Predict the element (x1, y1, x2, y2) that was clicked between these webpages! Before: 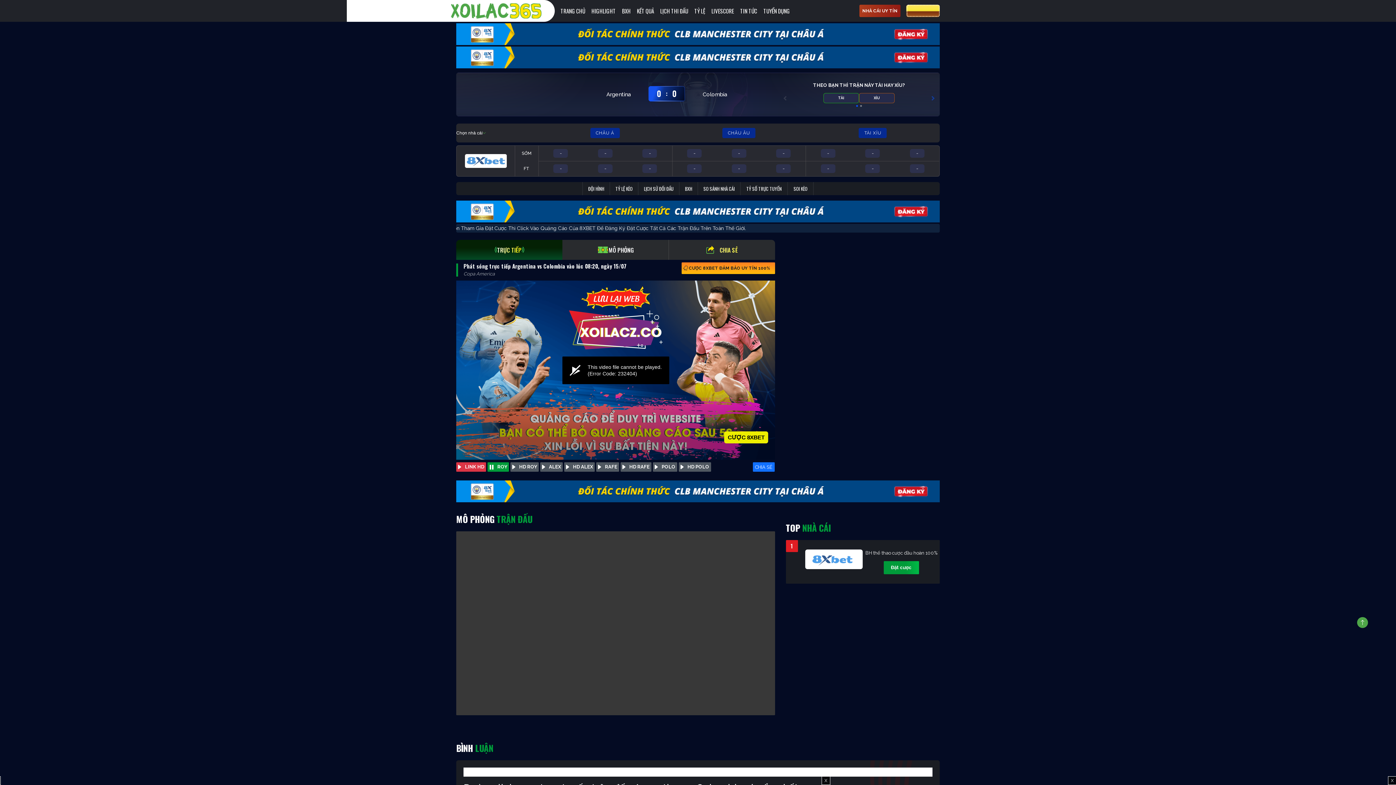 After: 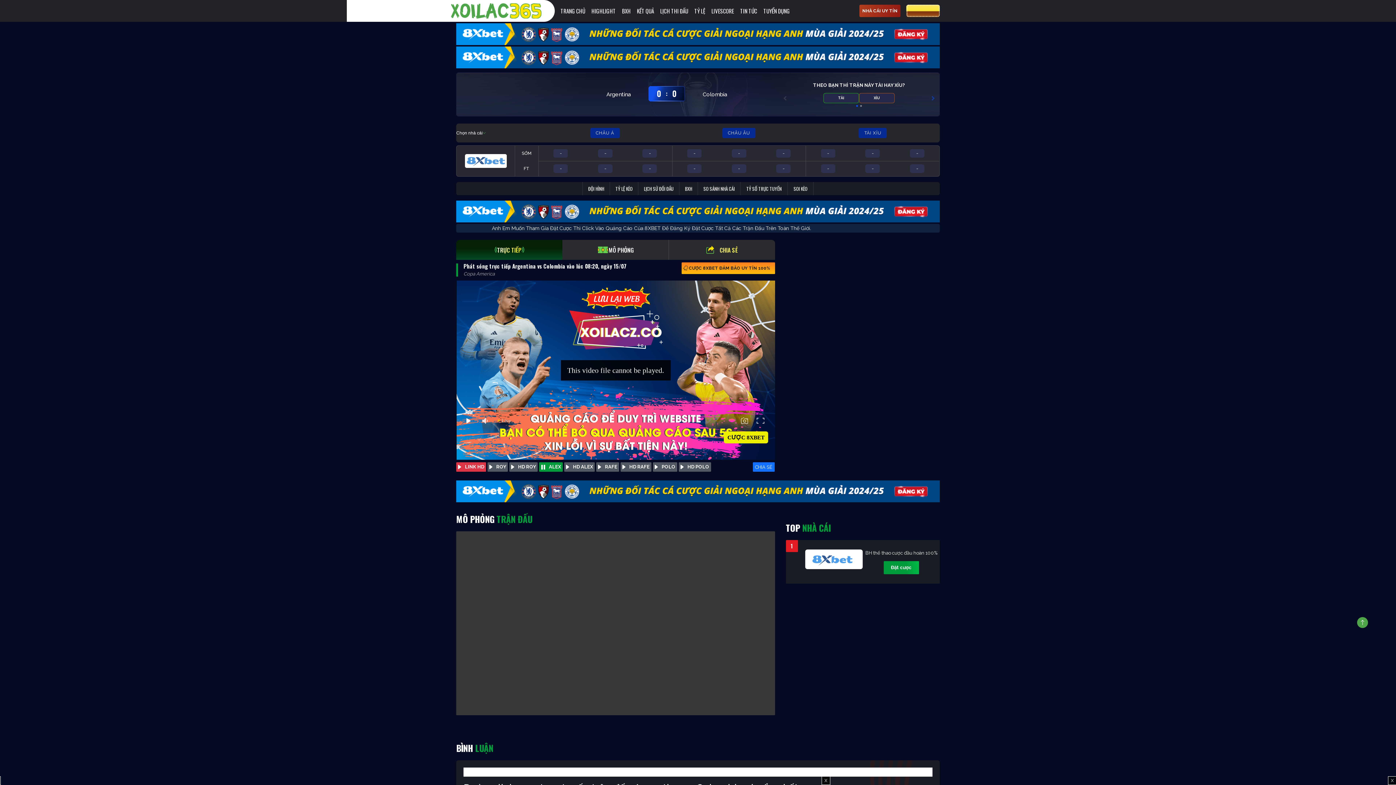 Action: bbox: (540, 462, 562, 472) label: ALEX